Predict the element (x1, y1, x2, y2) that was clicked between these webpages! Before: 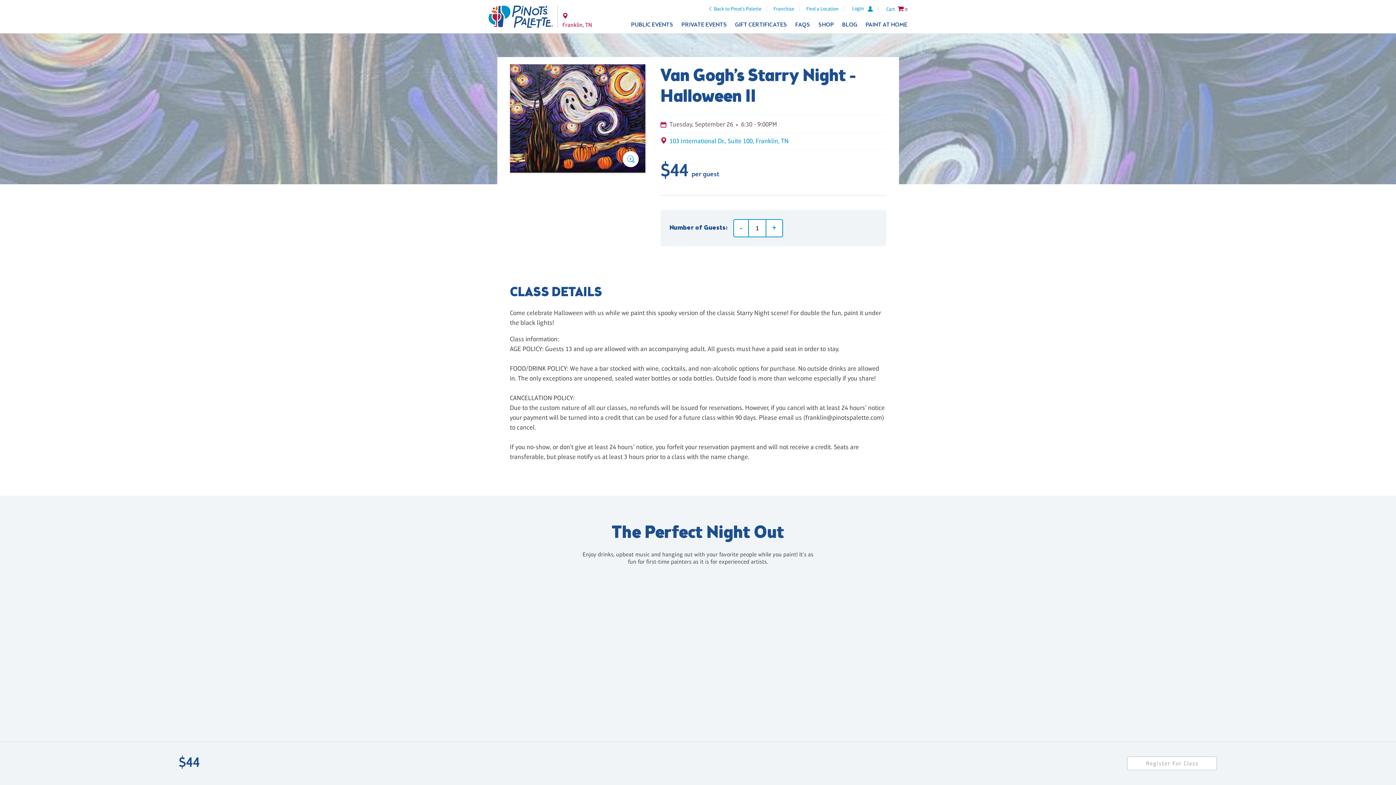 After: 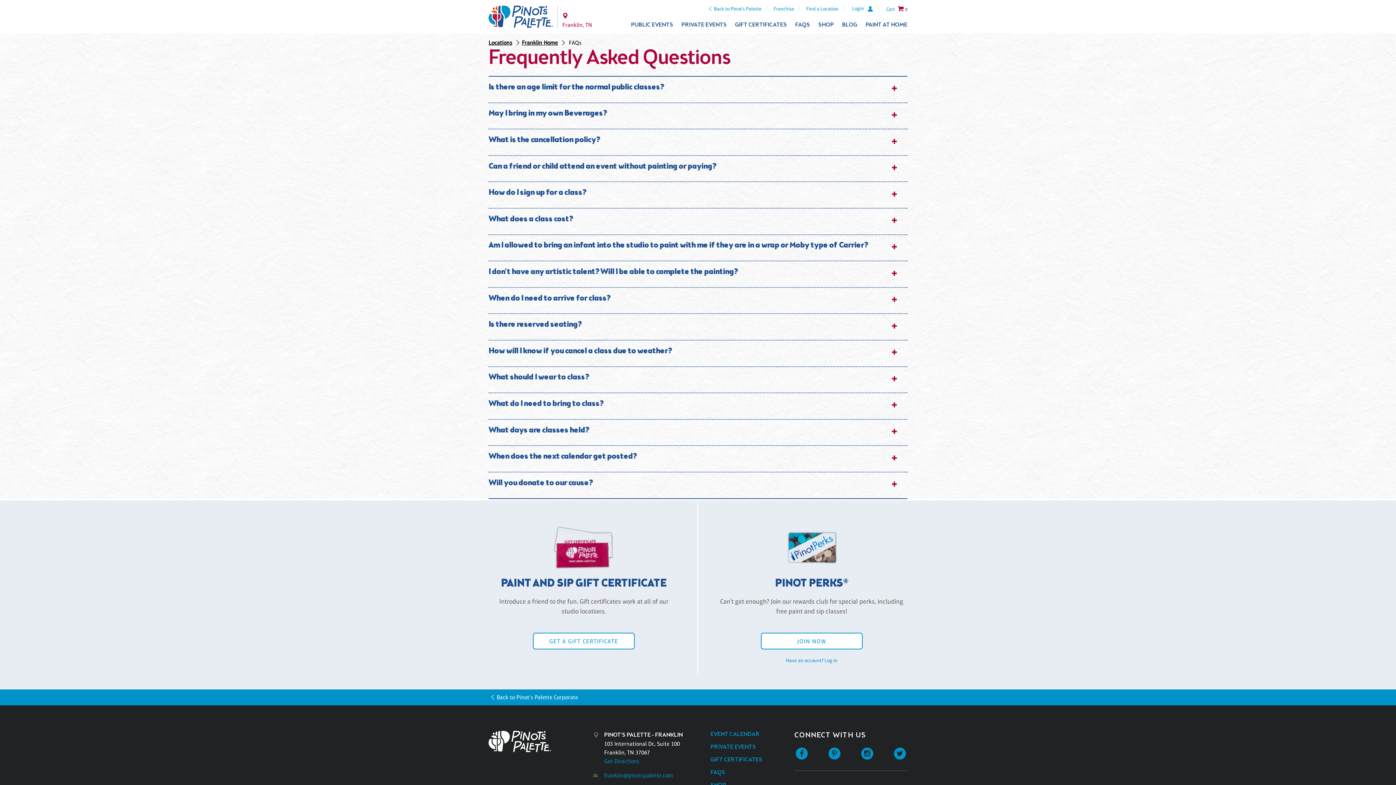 Action: bbox: (795, 21, 810, 28) label: FAQS